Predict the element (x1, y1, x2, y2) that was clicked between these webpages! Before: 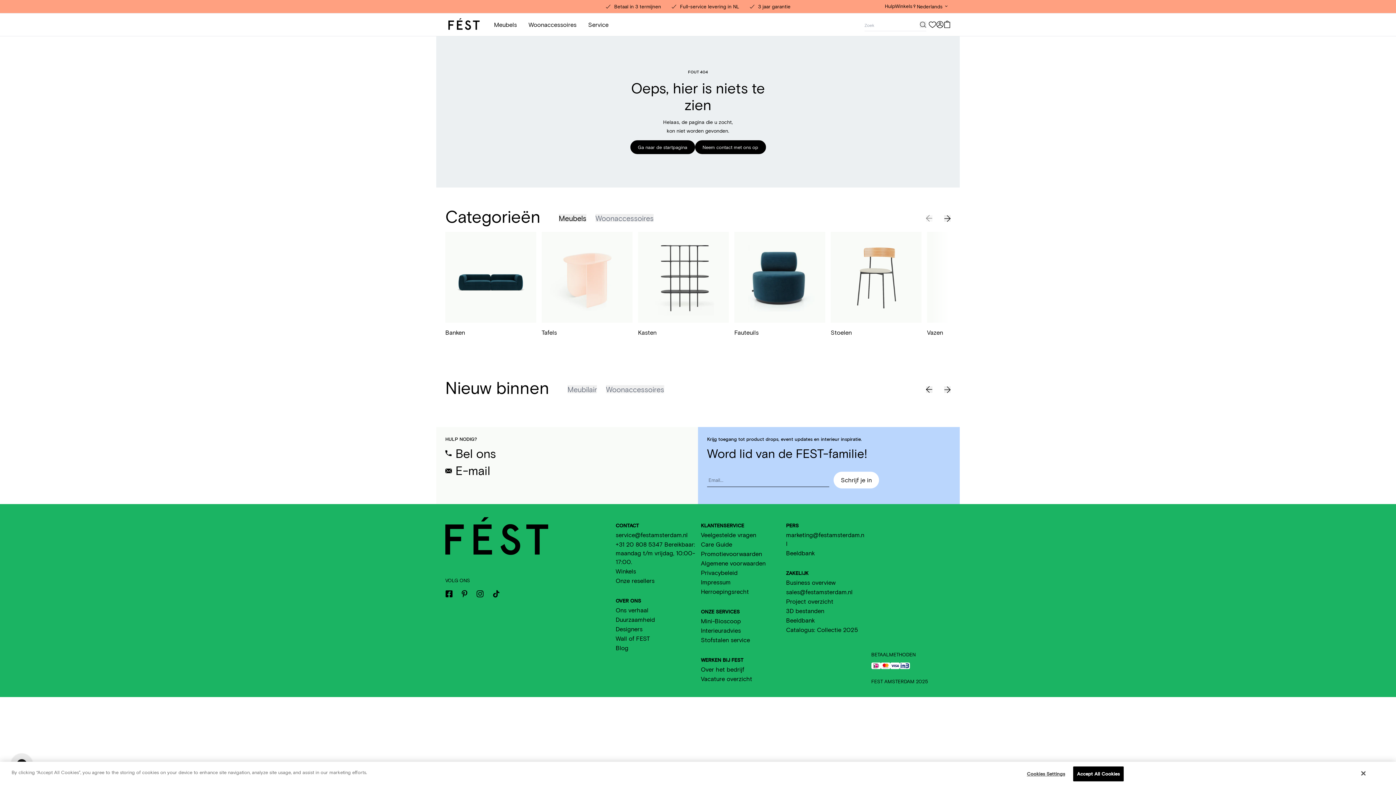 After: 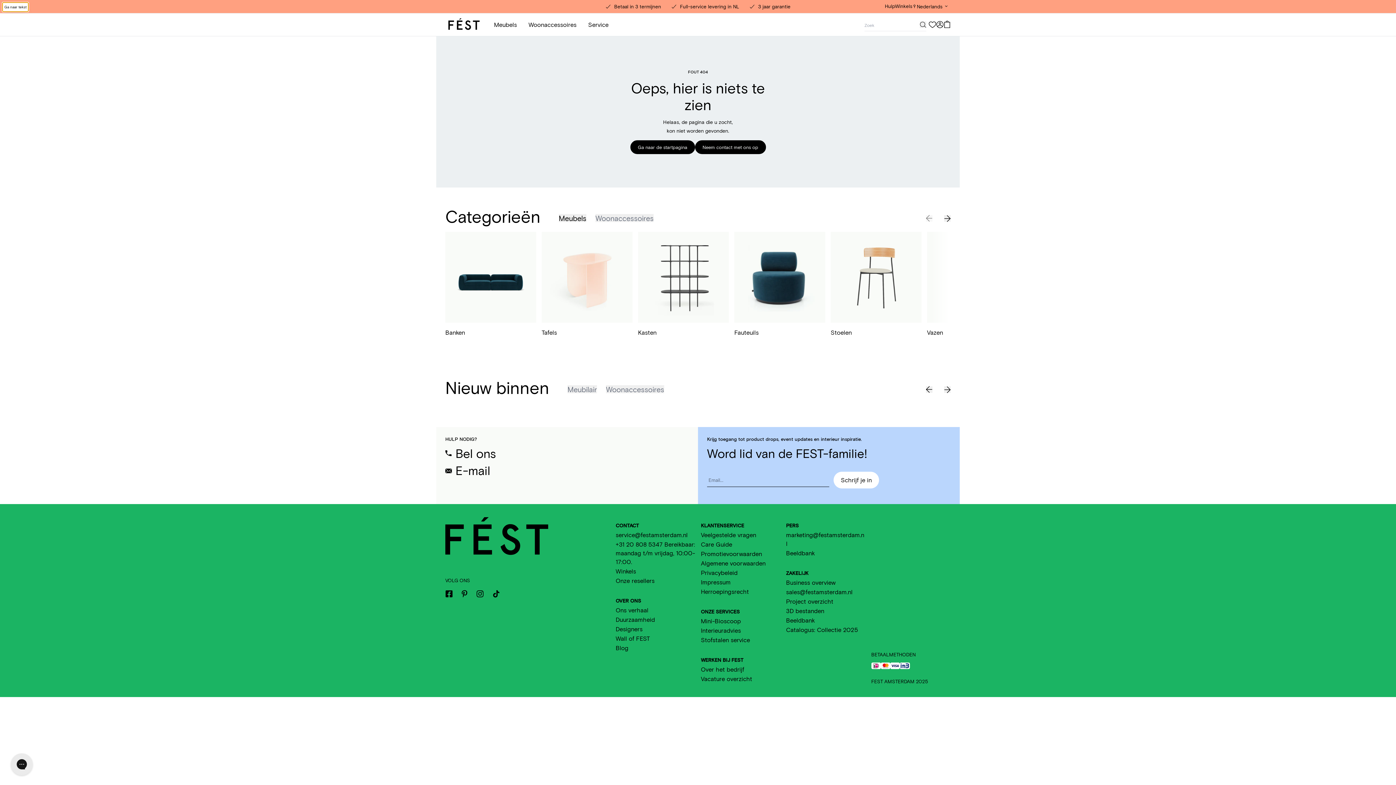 Action: bbox: (493, 590, 499, 597)